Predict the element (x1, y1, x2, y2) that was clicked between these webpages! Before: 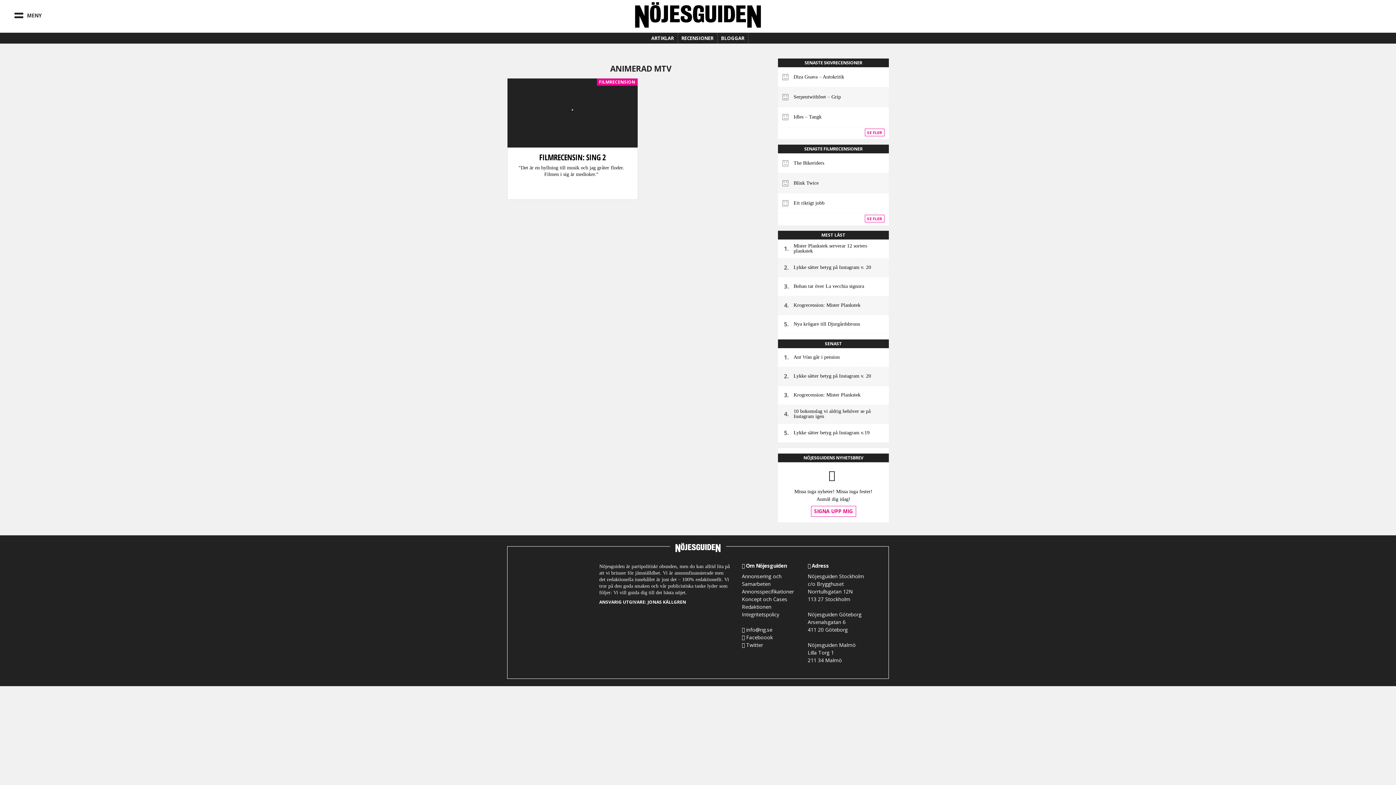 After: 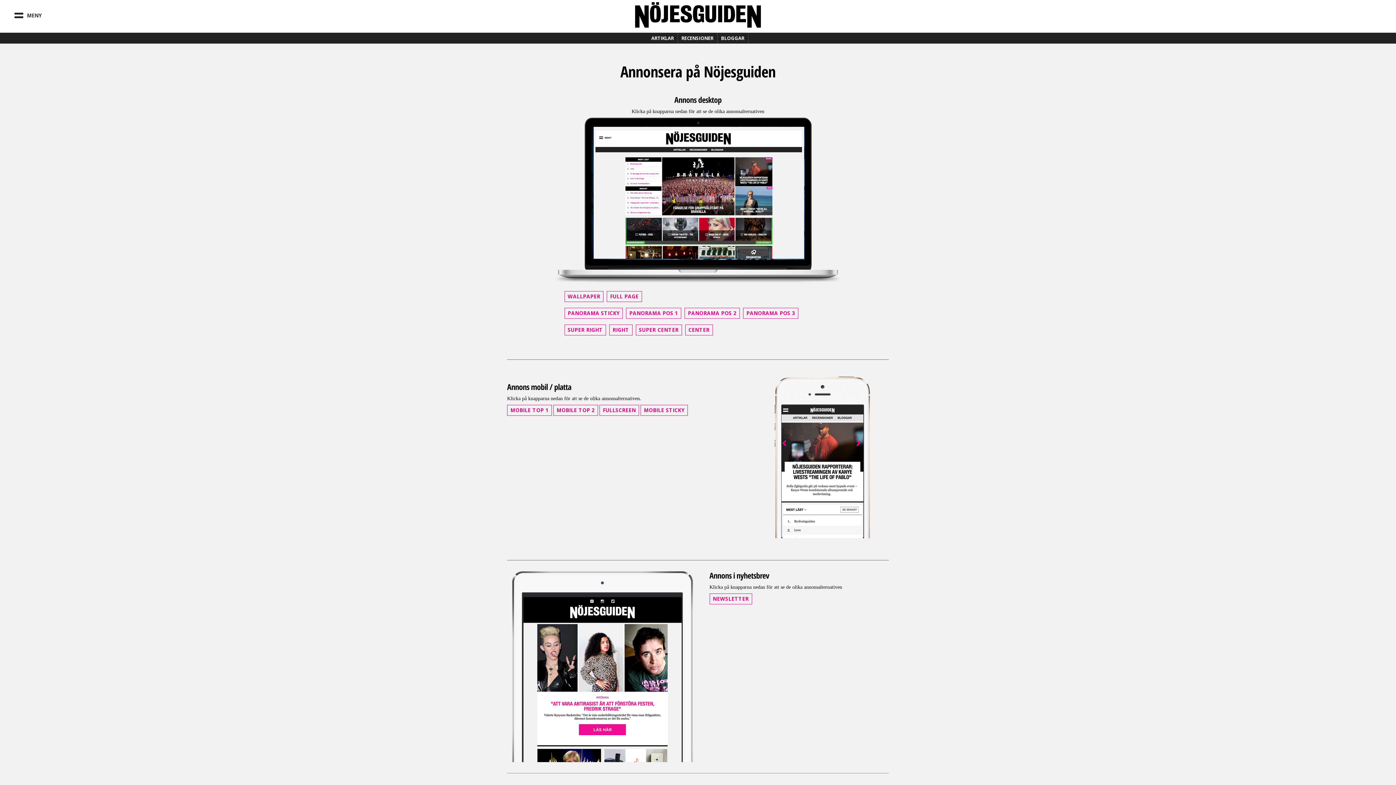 Action: label: Annonsspecifikationer bbox: (742, 588, 794, 595)